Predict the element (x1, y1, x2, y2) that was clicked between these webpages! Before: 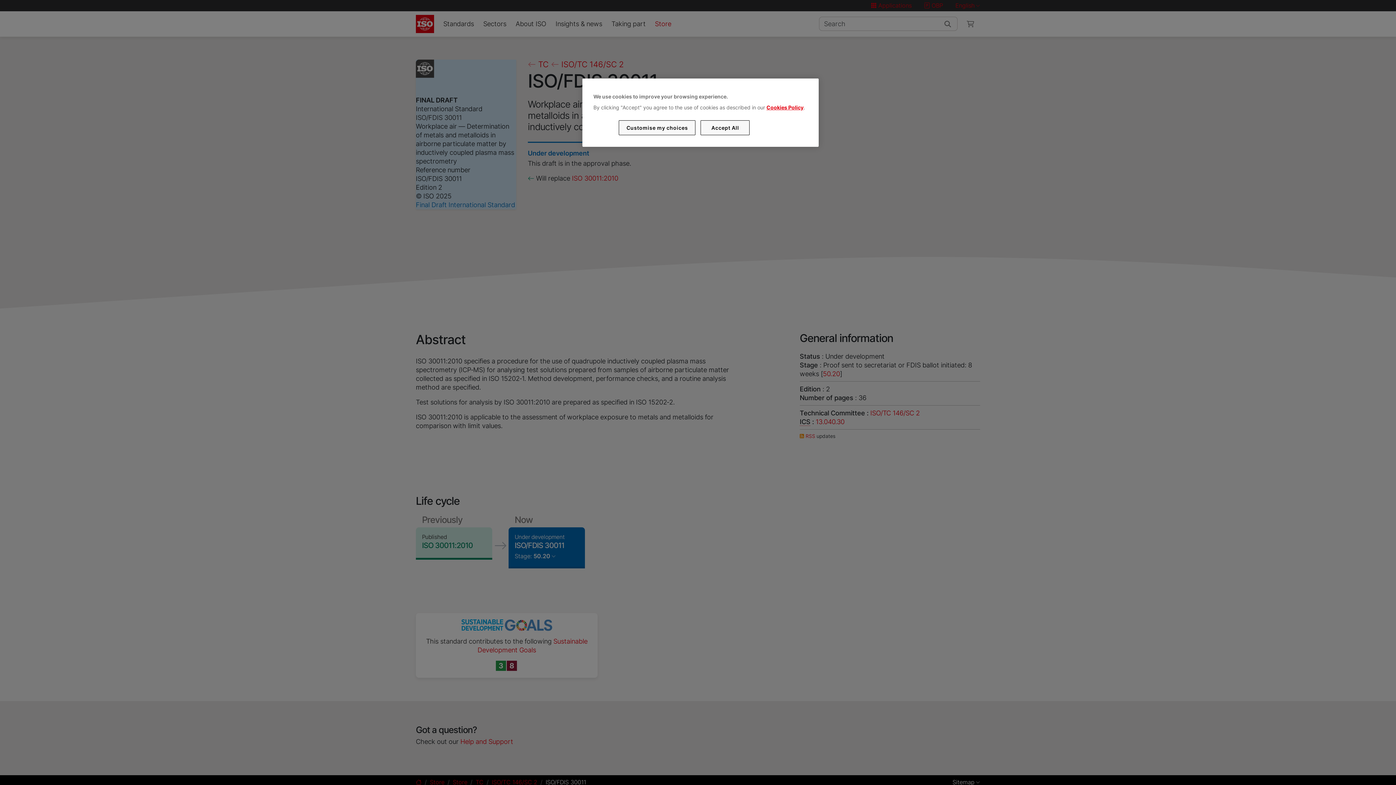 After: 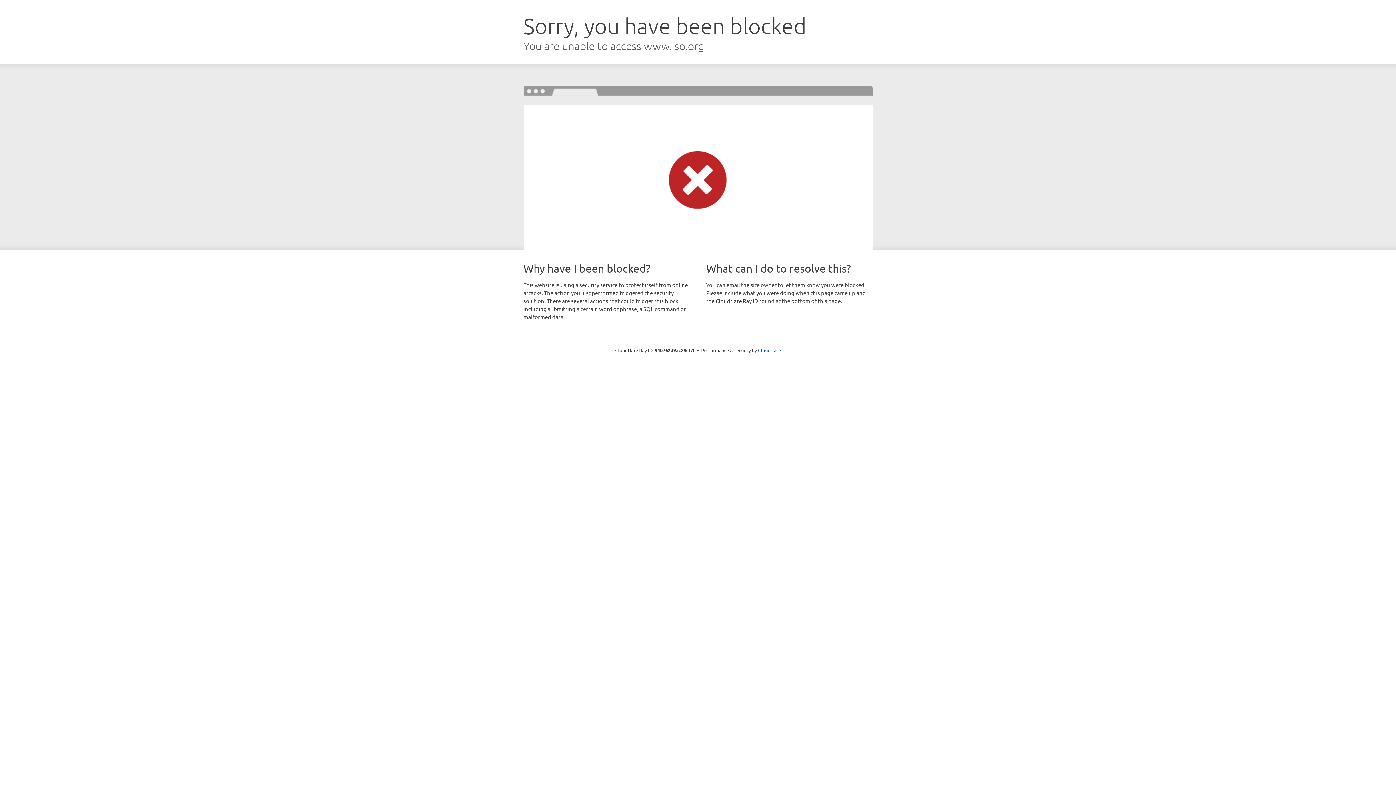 Action: bbox: (766, 104, 803, 110) label: Cookies Policy